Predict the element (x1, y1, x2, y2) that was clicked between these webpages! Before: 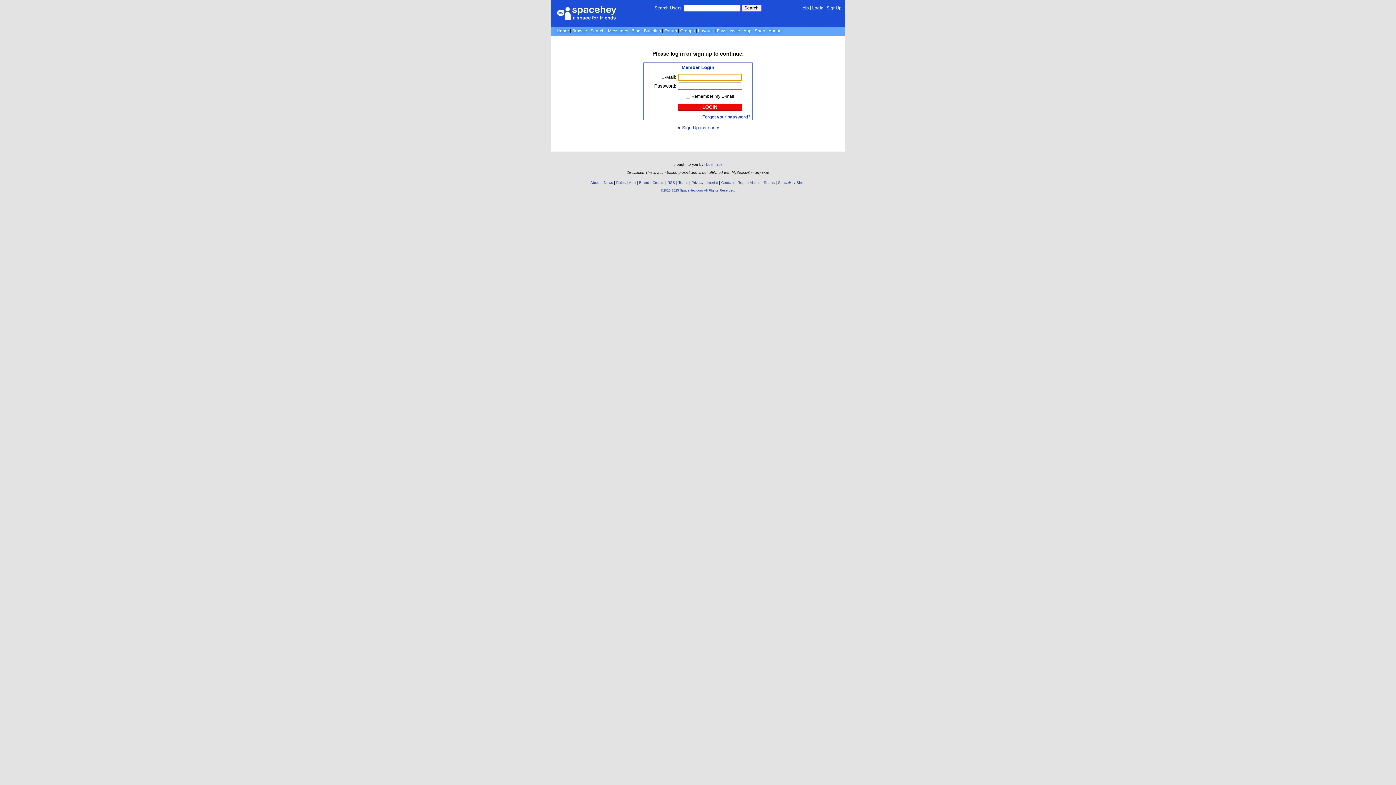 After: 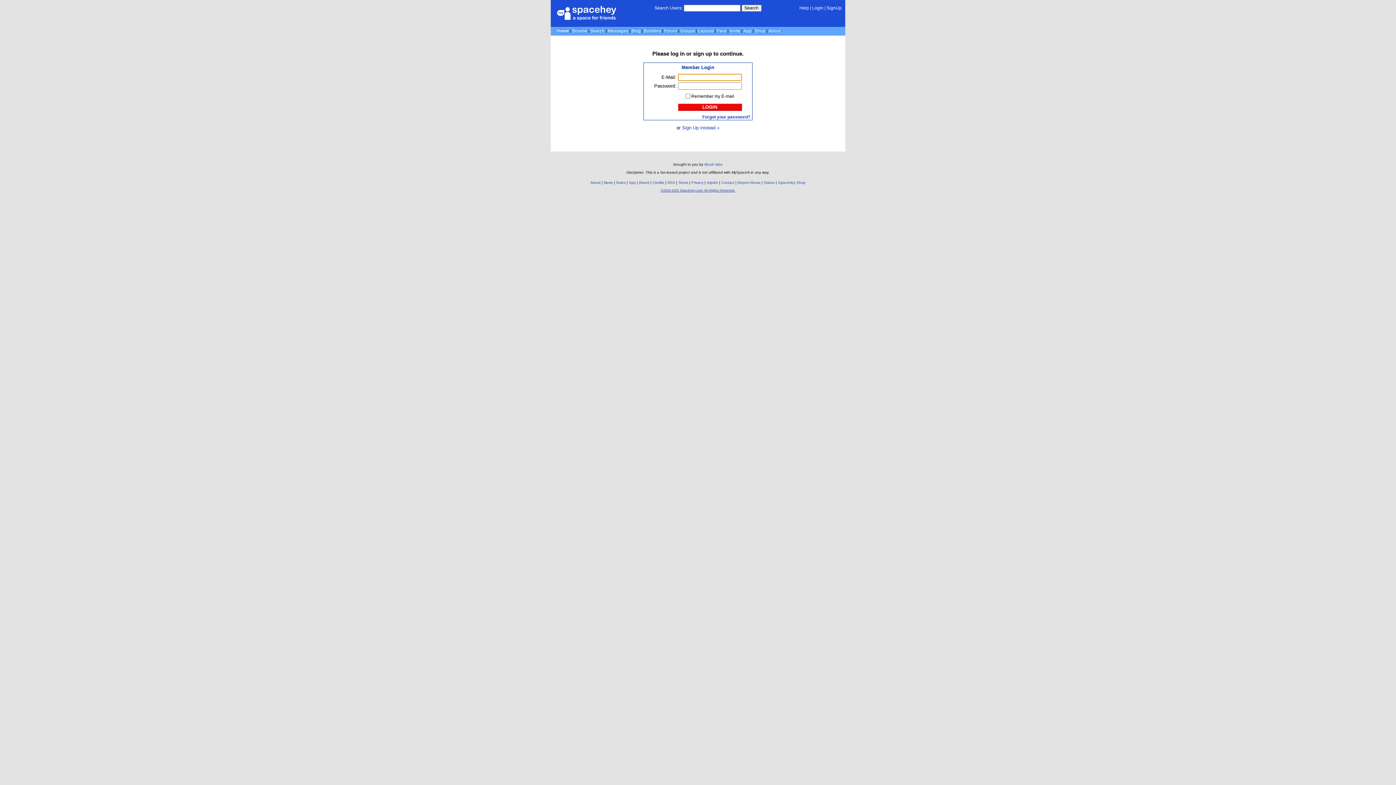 Action: bbox: (717, 28, 726, 33) label: Favs